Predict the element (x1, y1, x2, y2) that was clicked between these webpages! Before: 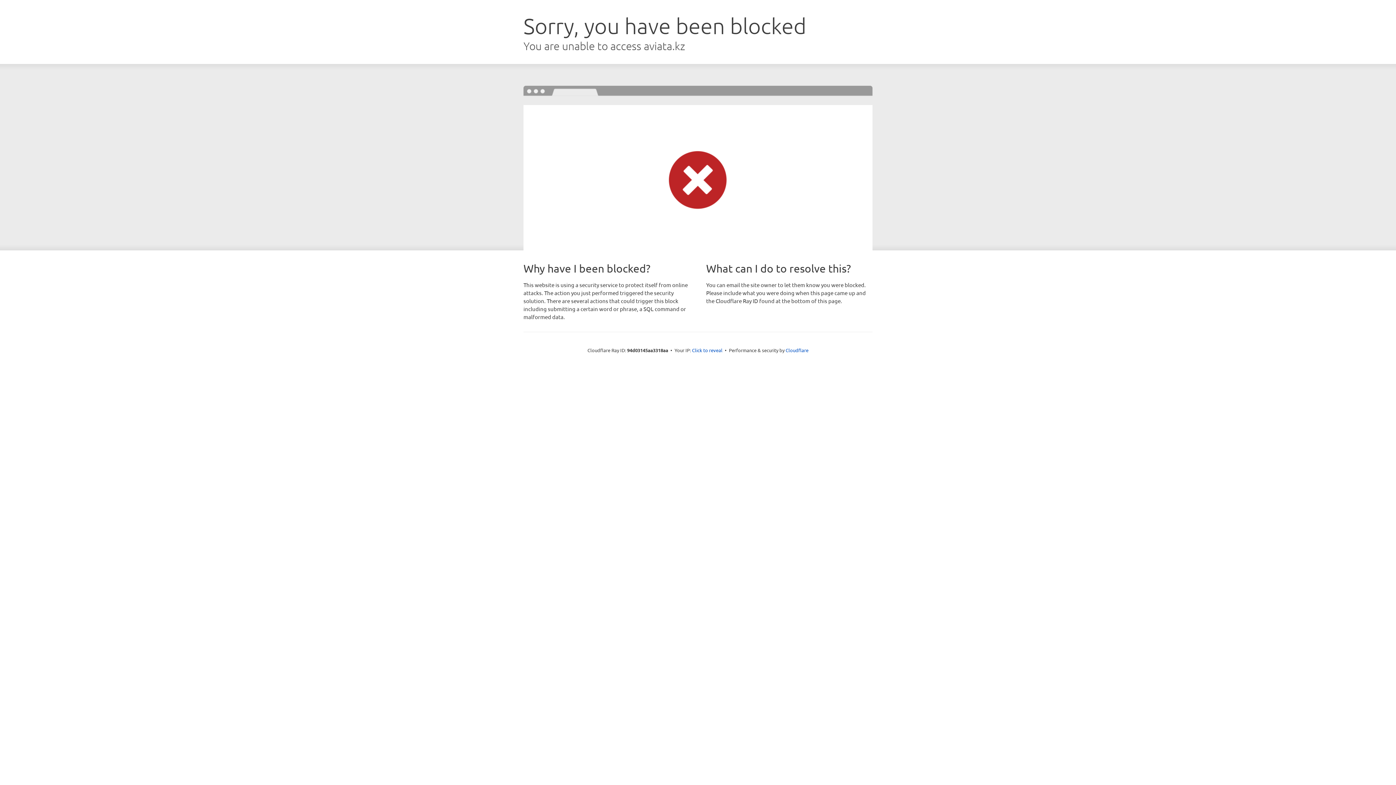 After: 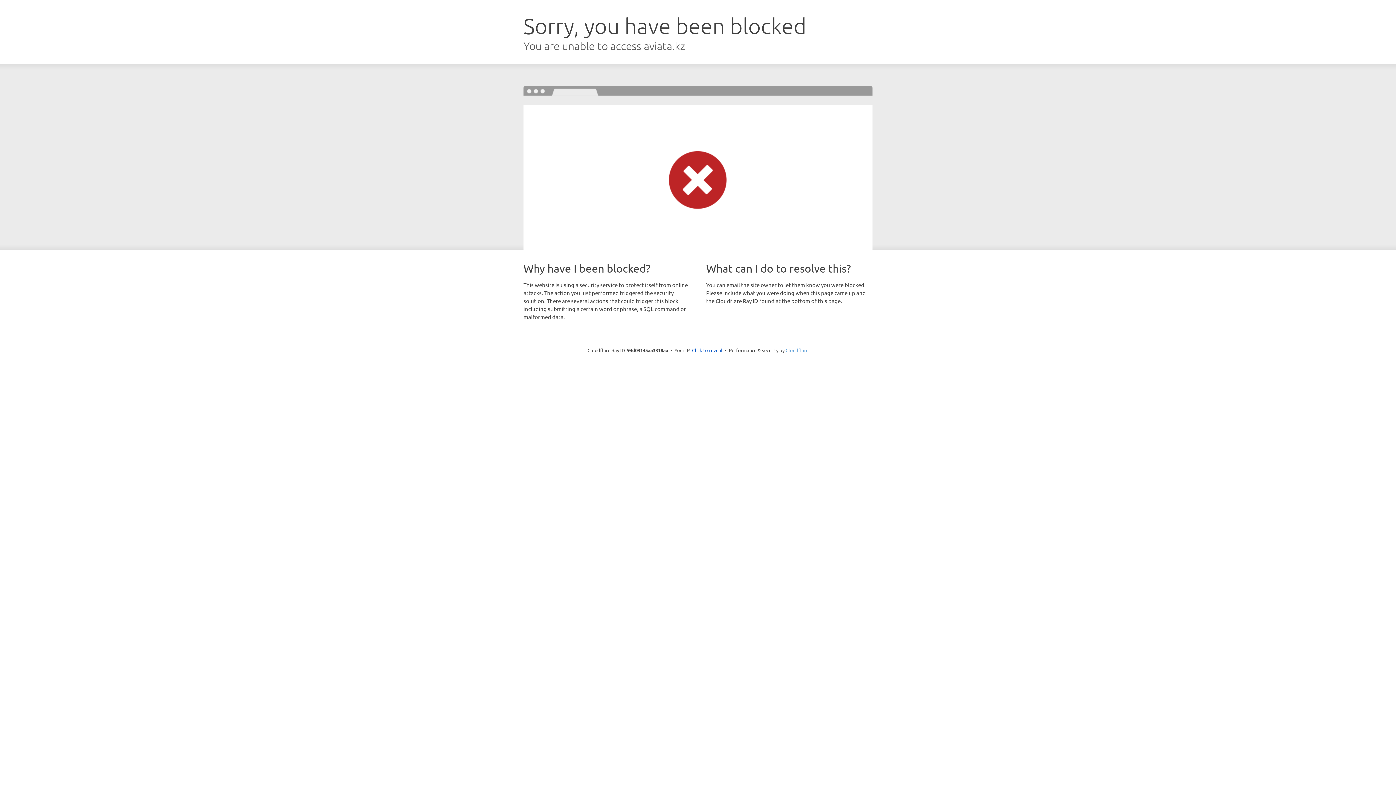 Action: label: Cloudflare bbox: (785, 347, 808, 353)